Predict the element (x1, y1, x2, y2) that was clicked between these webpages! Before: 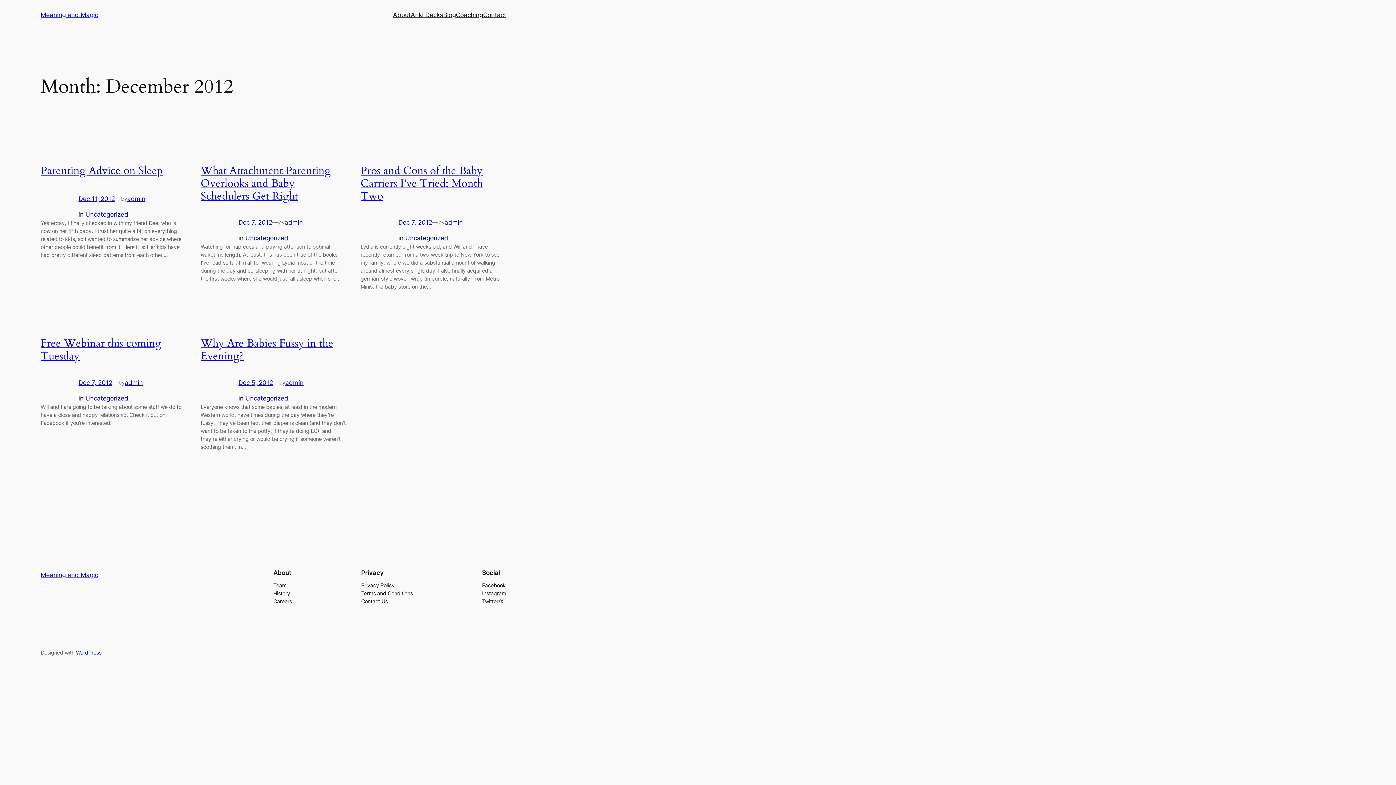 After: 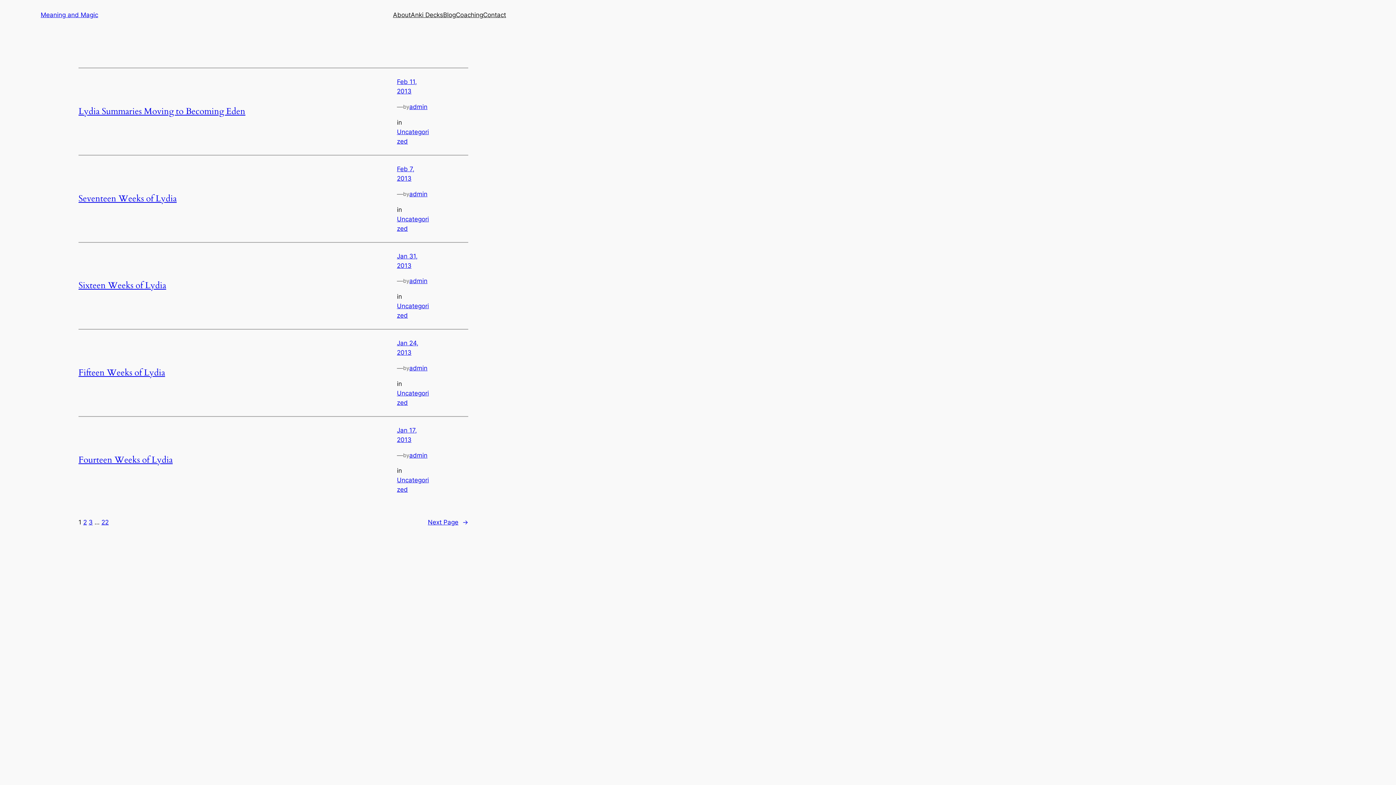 Action: label: Meaning and Magic bbox: (40, 11, 98, 18)